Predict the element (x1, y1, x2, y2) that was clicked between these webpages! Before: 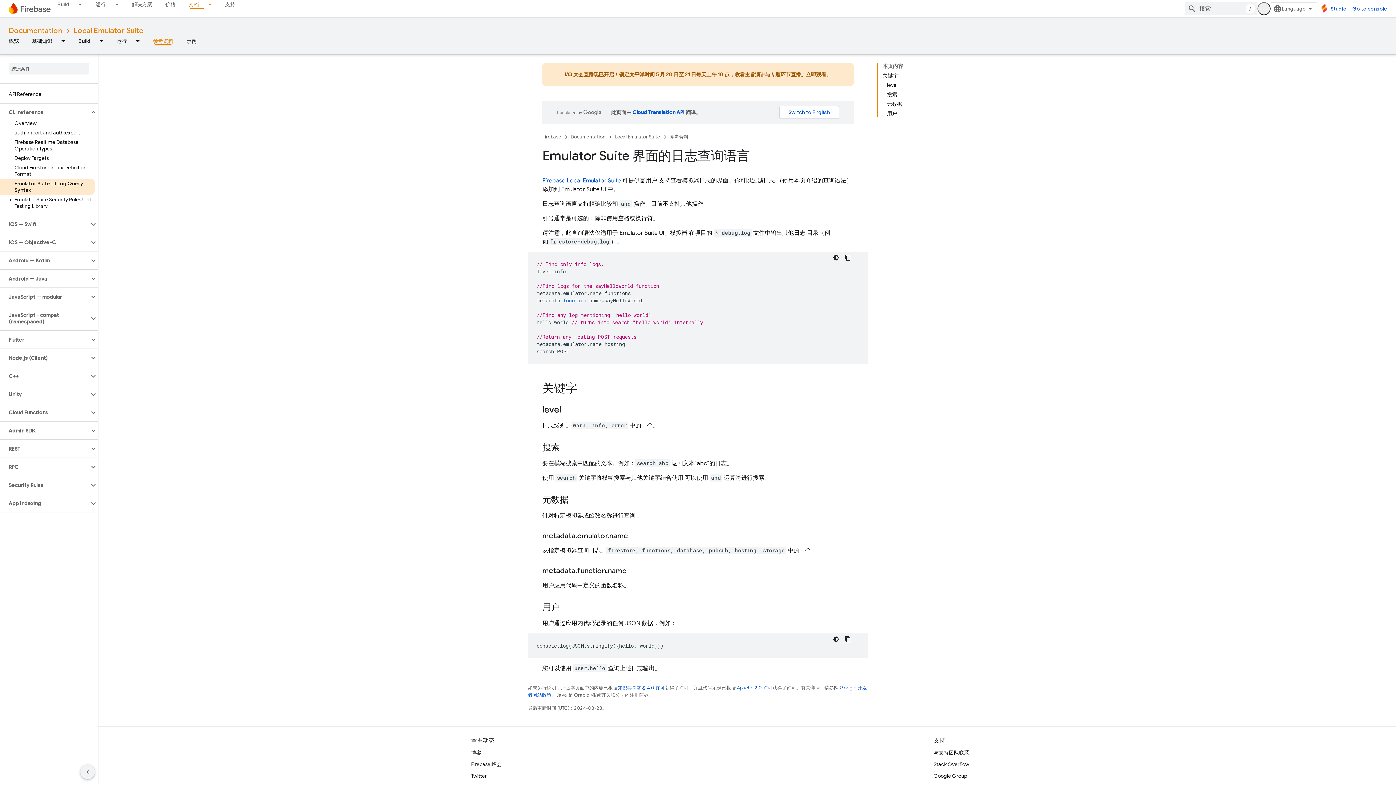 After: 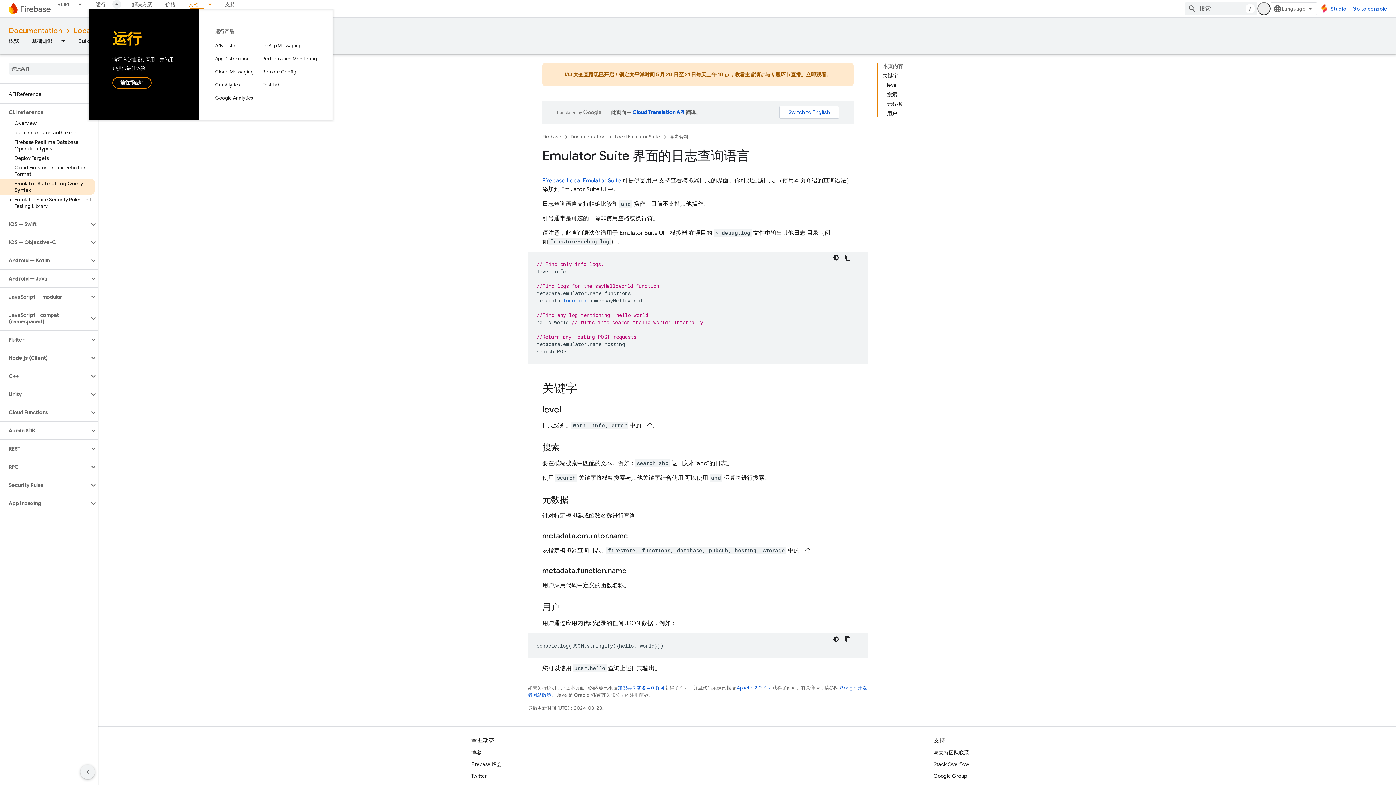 Action: label: 以下项的下拉菜单 运行 bbox: (112, 0, 125, 8)